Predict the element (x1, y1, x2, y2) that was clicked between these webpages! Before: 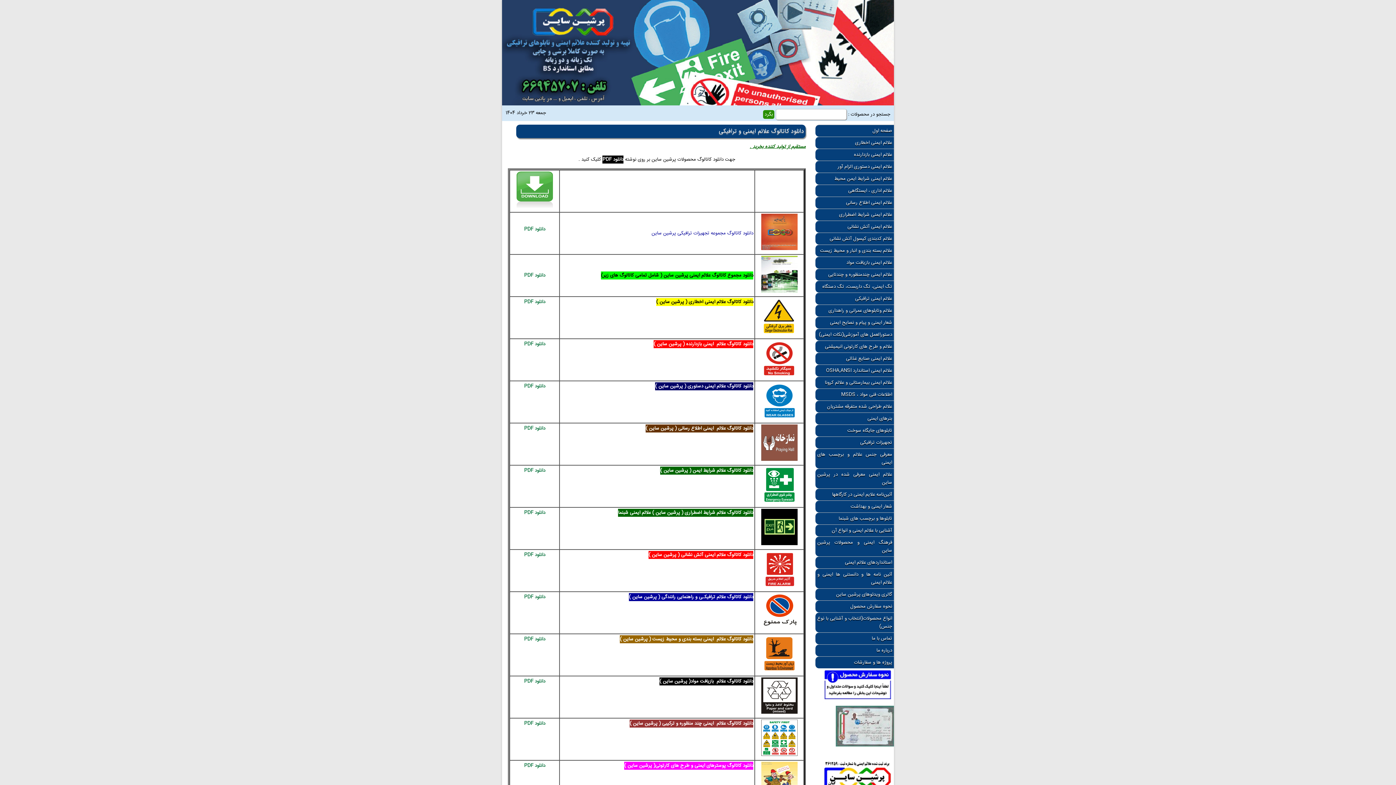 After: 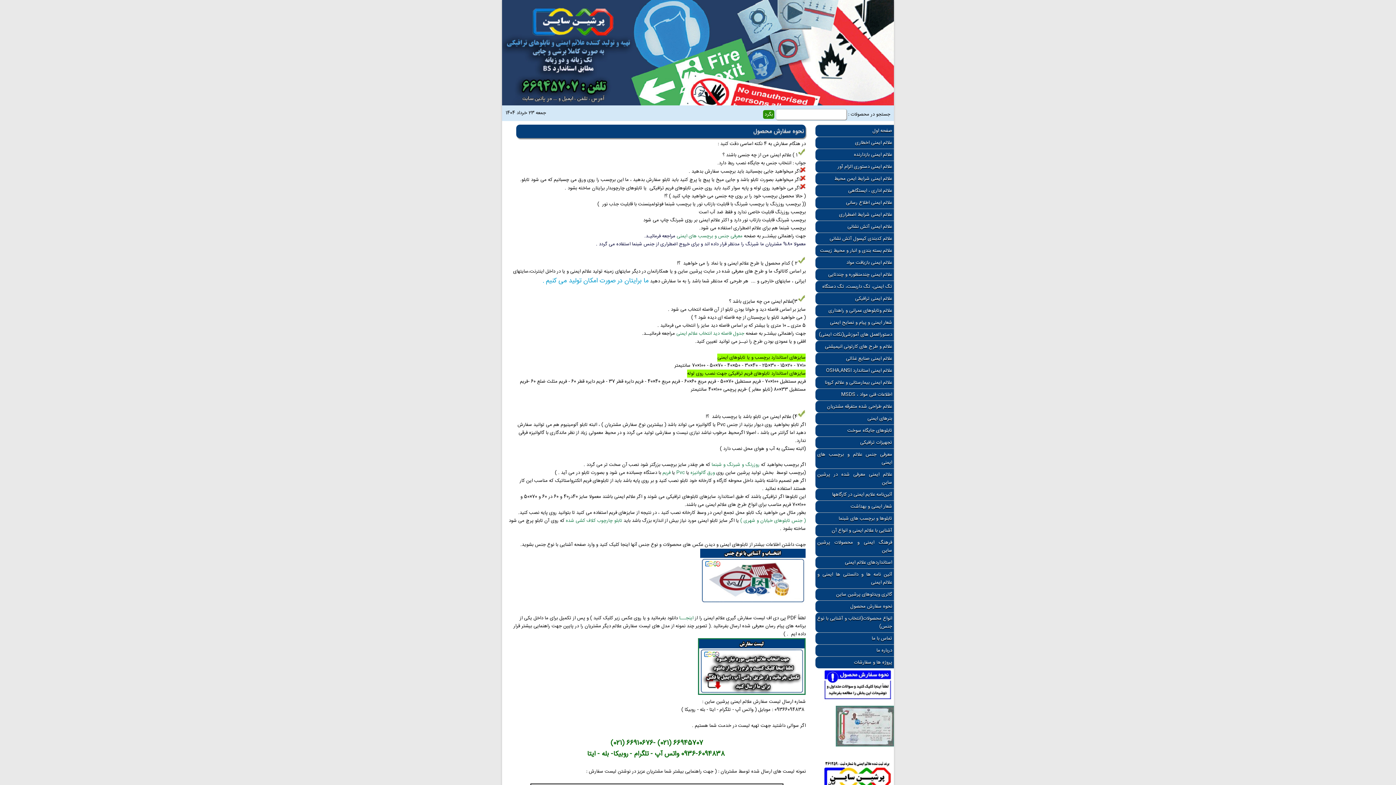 Action: bbox: (821, 698, 894, 706)